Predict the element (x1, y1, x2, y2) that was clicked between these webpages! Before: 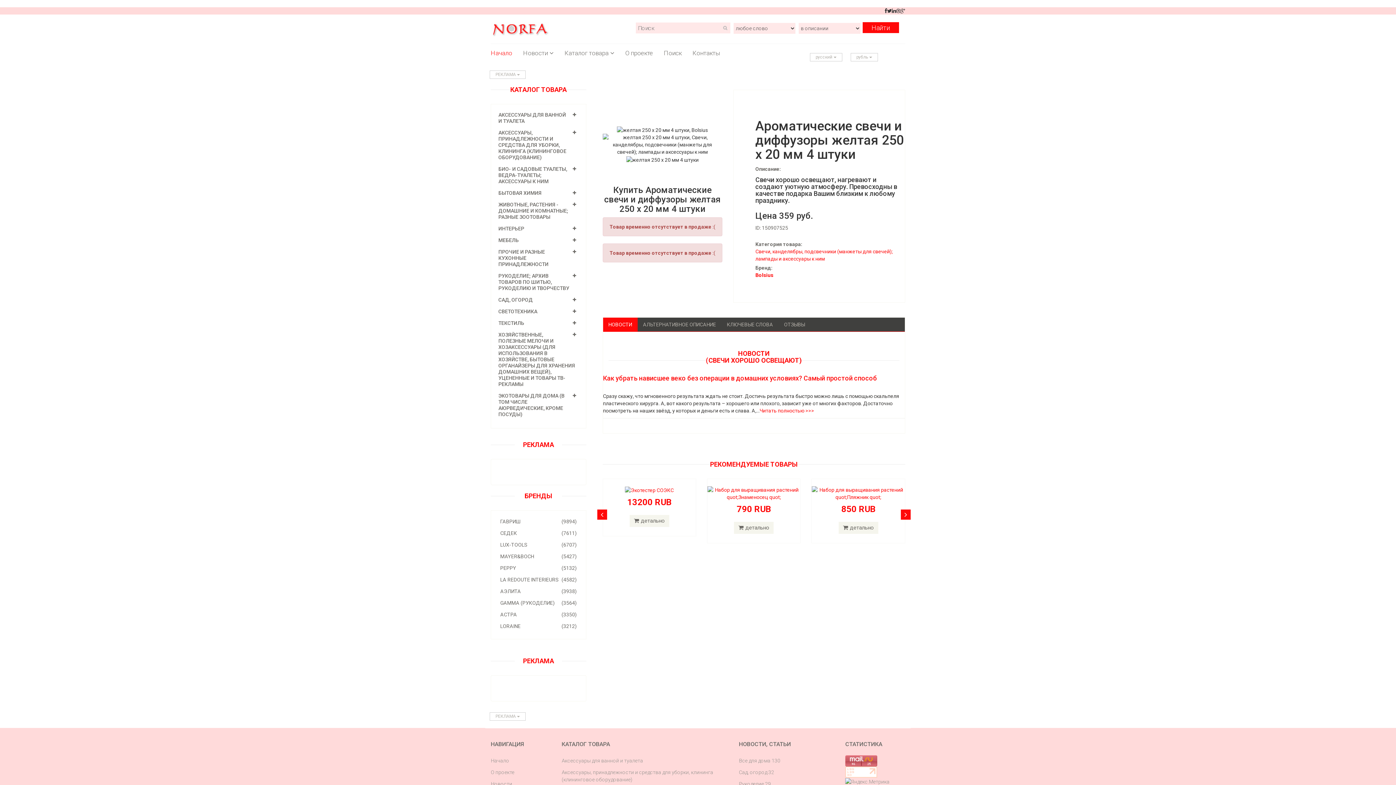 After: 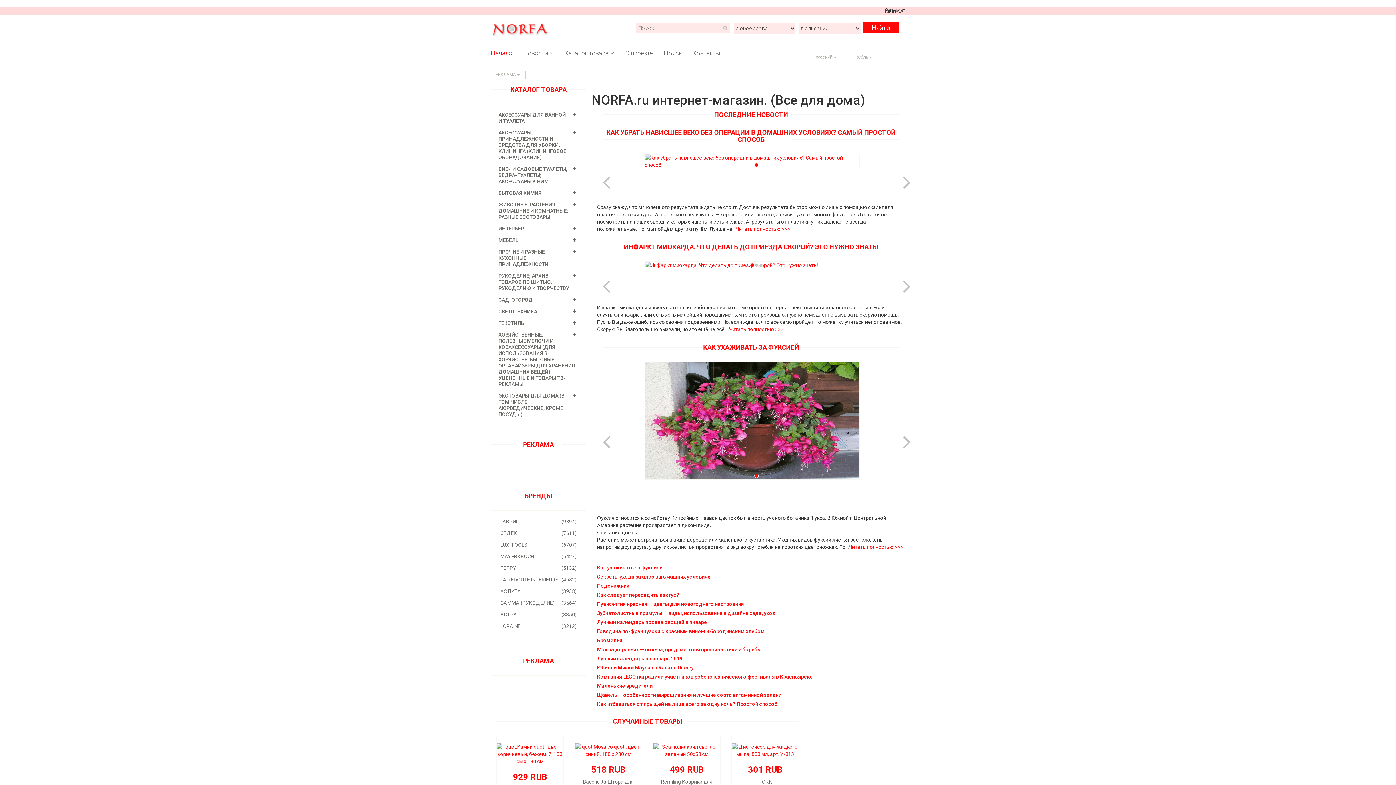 Action: label: Начало bbox: (490, 755, 550, 766)